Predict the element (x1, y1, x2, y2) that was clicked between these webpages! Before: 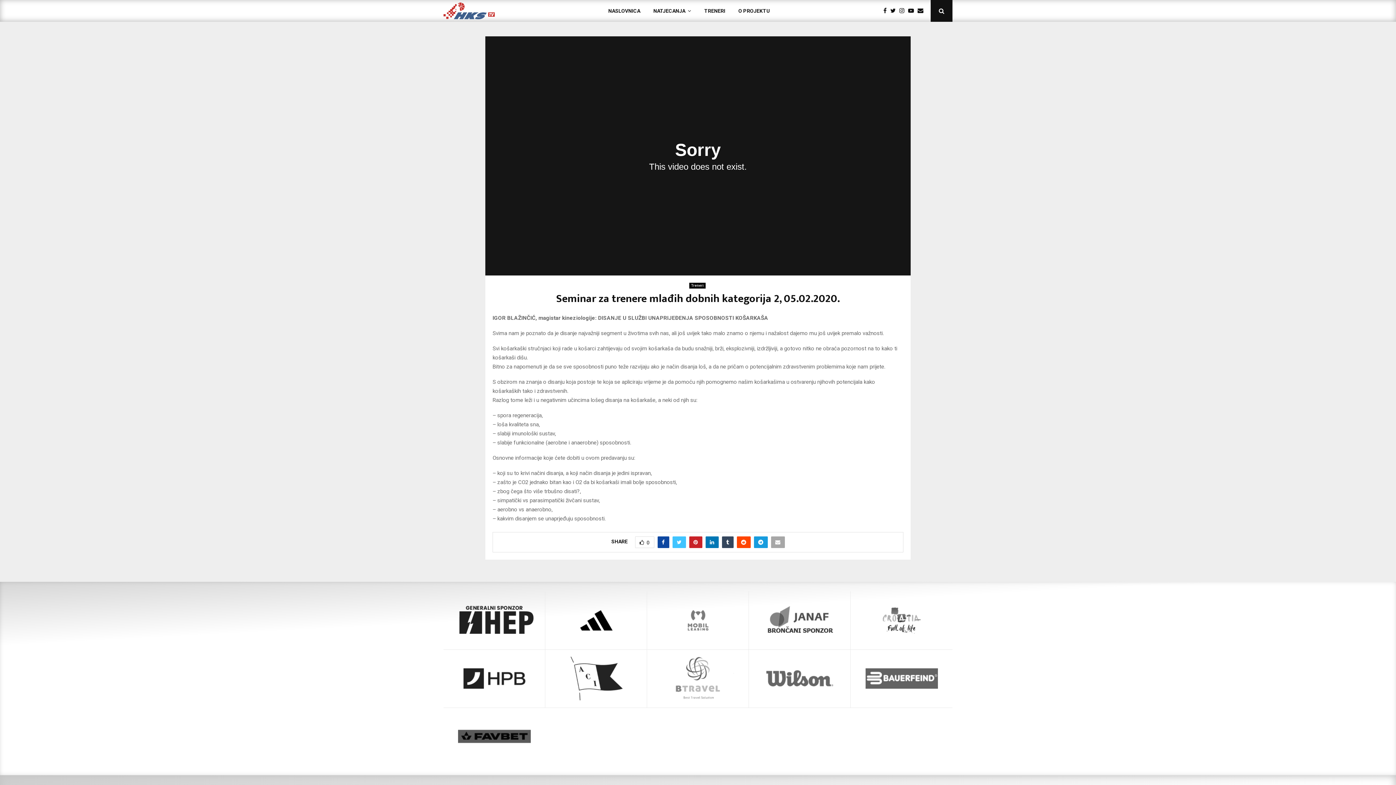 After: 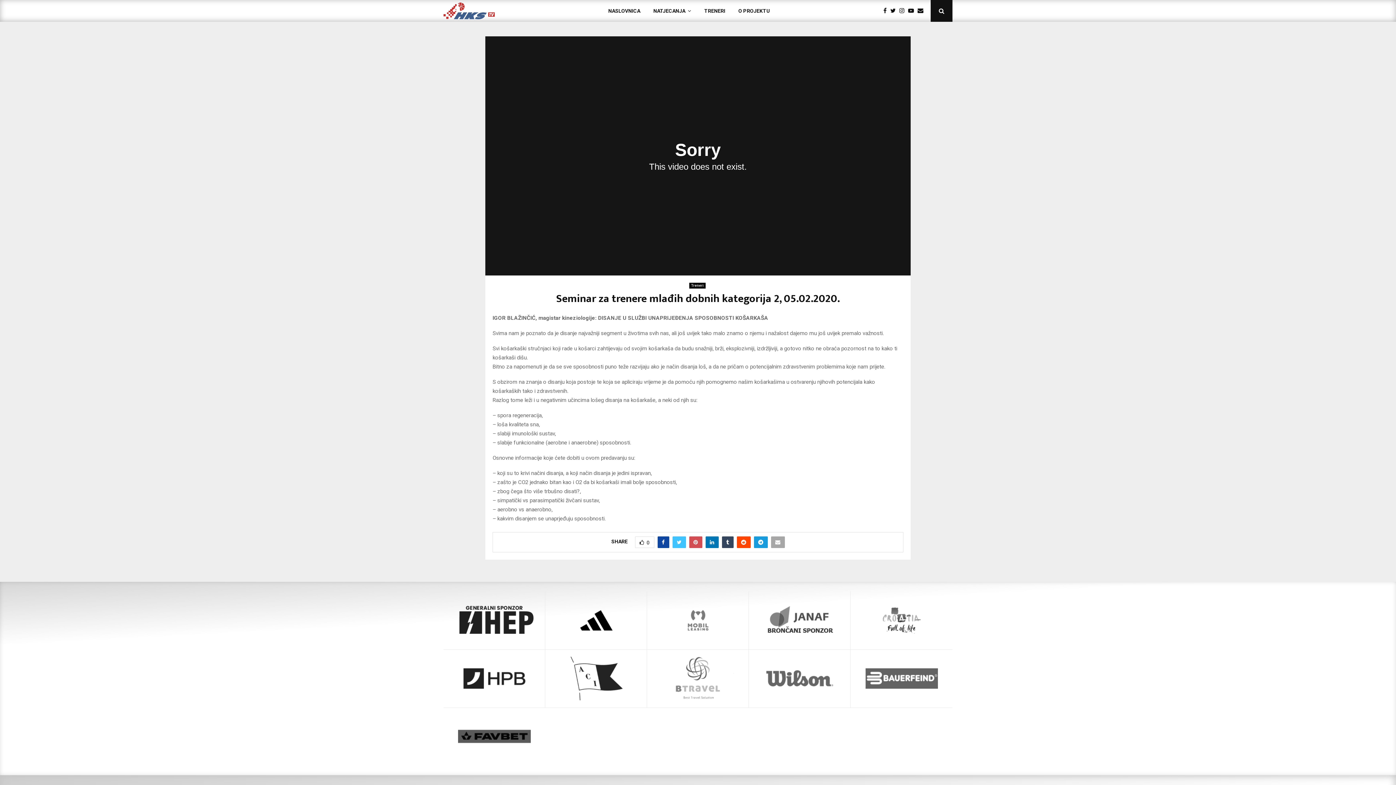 Action: bbox: (689, 536, 702, 548)